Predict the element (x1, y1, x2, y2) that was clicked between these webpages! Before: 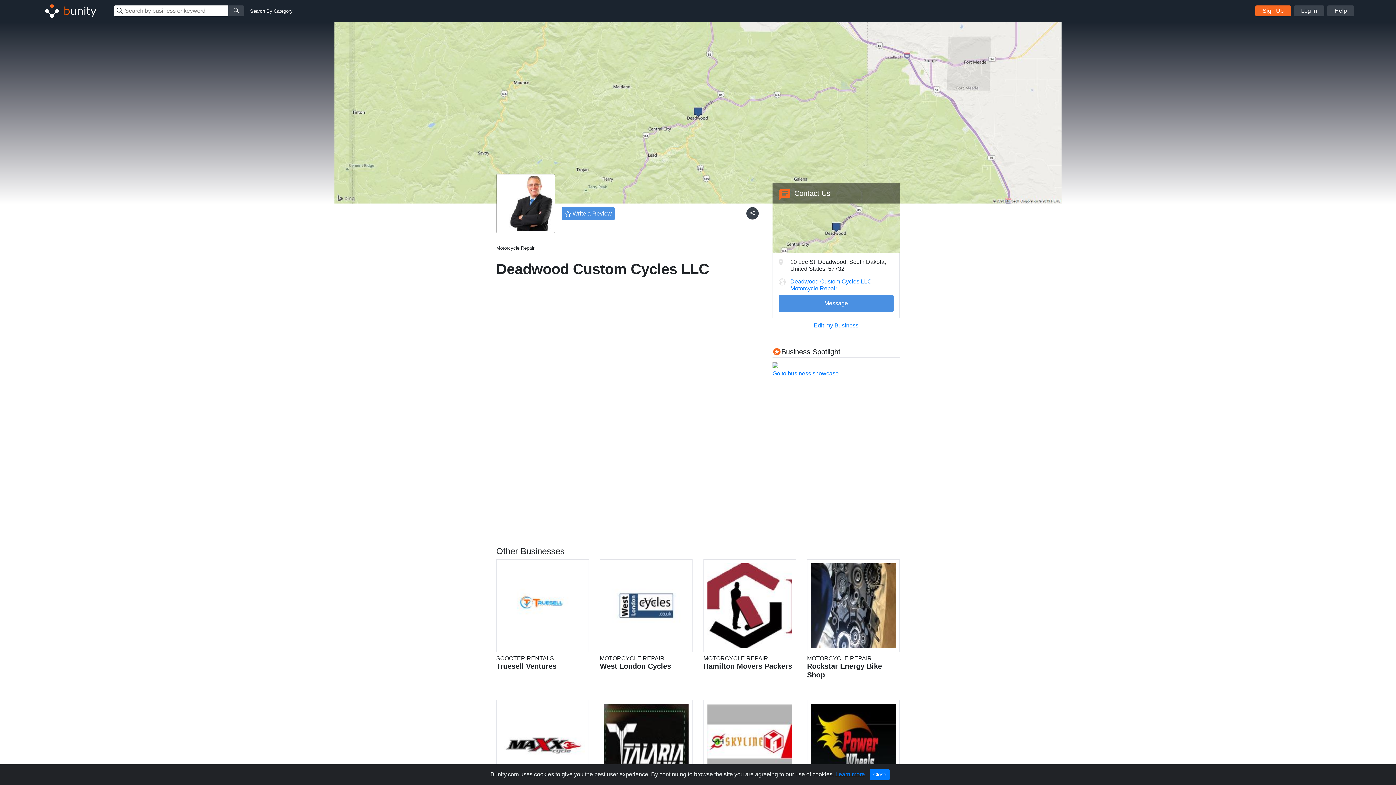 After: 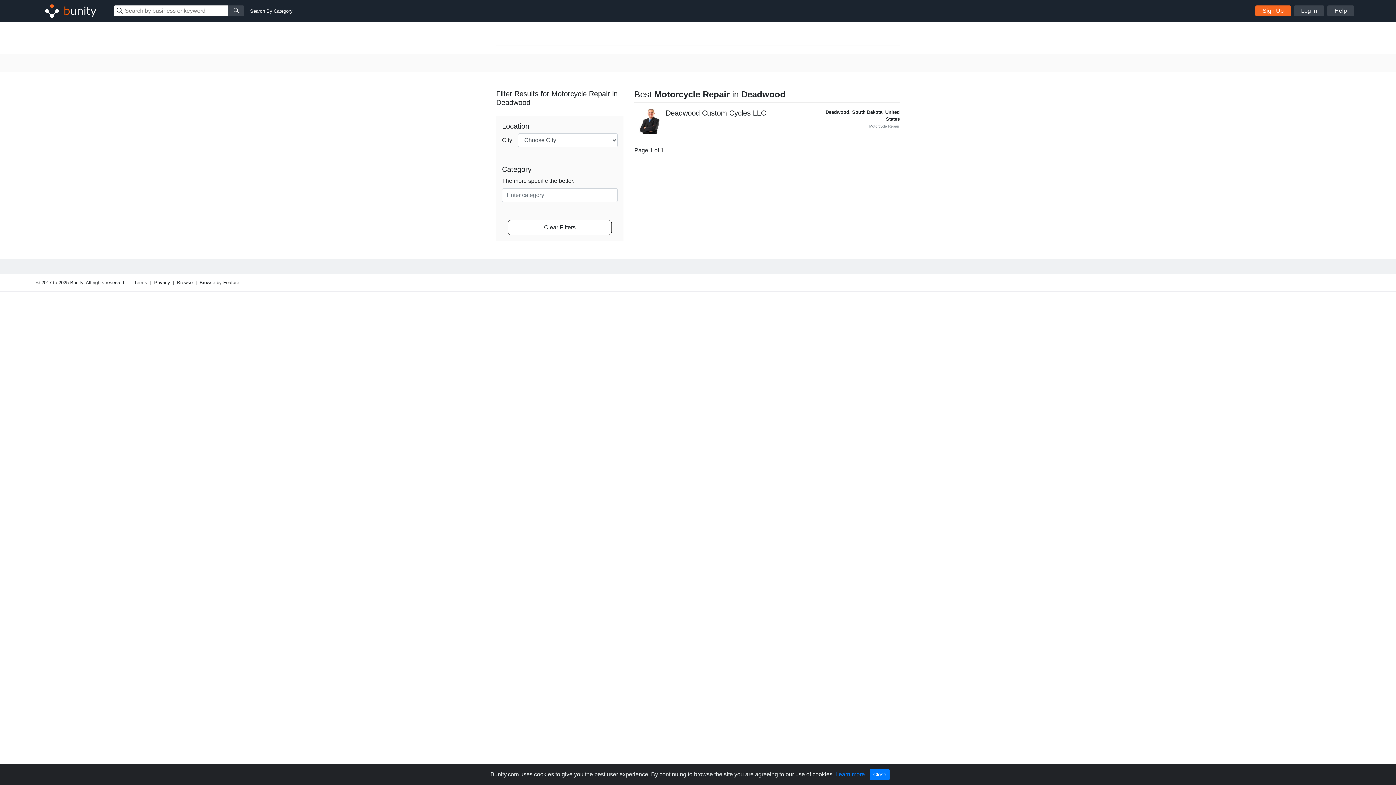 Action: label: Motorcycle Repair bbox: (496, 244, 534, 251)